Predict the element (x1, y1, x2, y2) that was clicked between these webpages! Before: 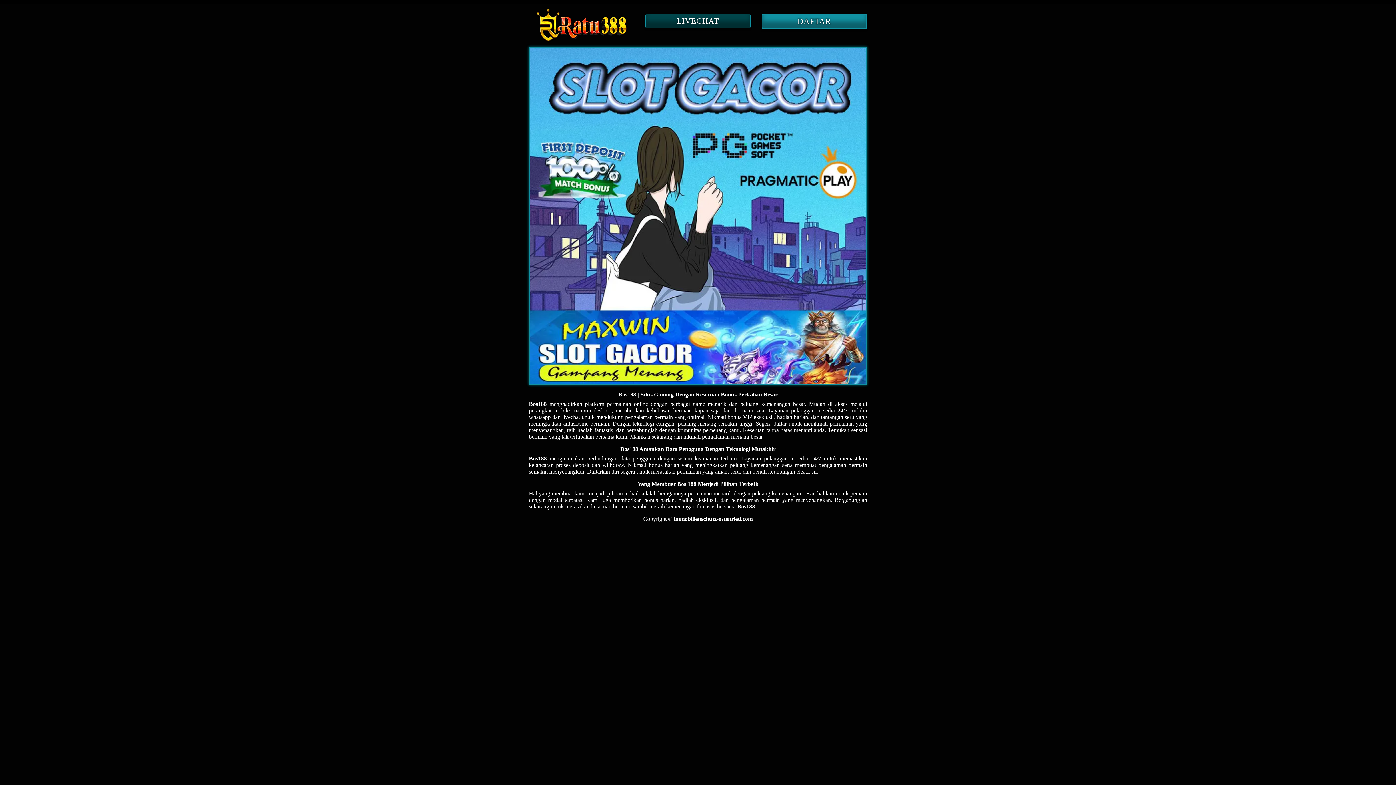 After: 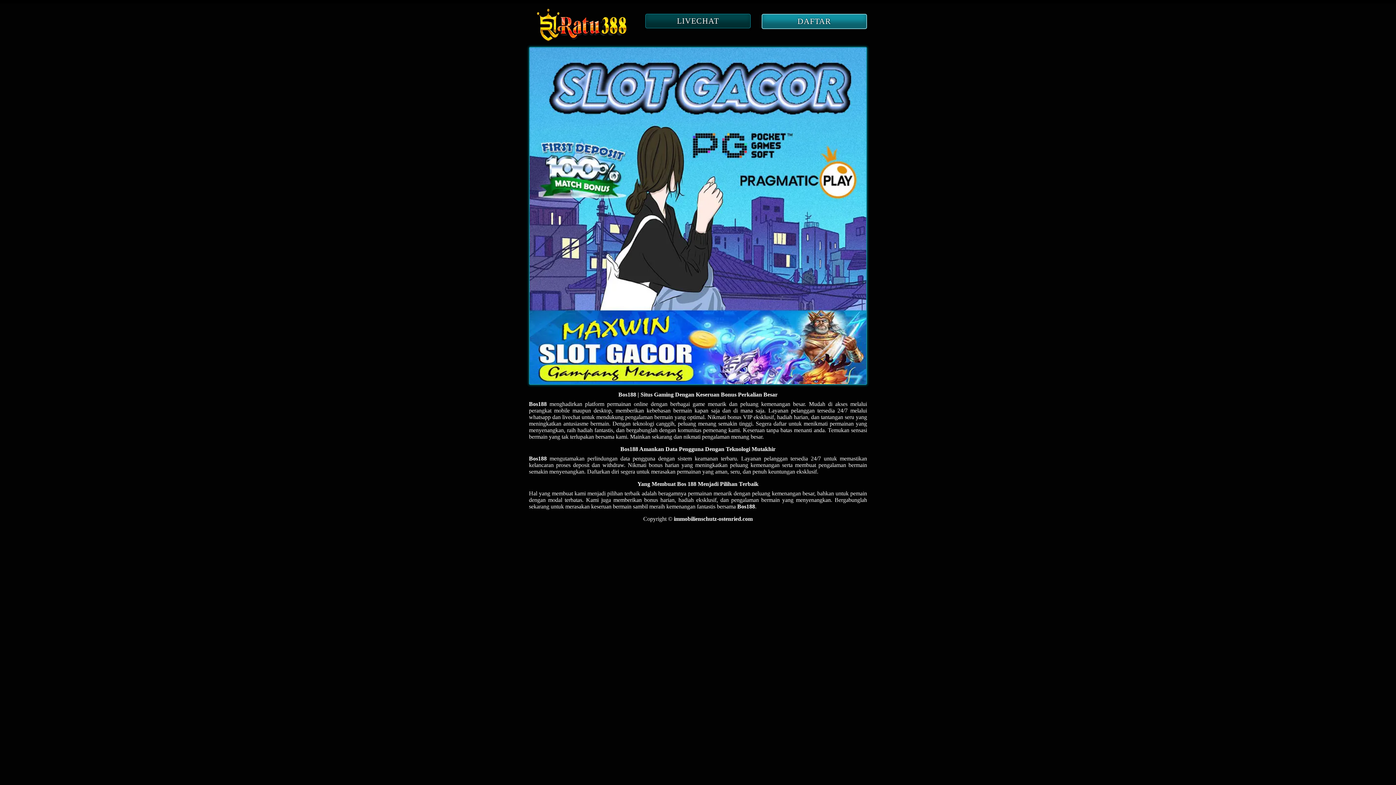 Action: bbox: (536, 37, 627, 43)